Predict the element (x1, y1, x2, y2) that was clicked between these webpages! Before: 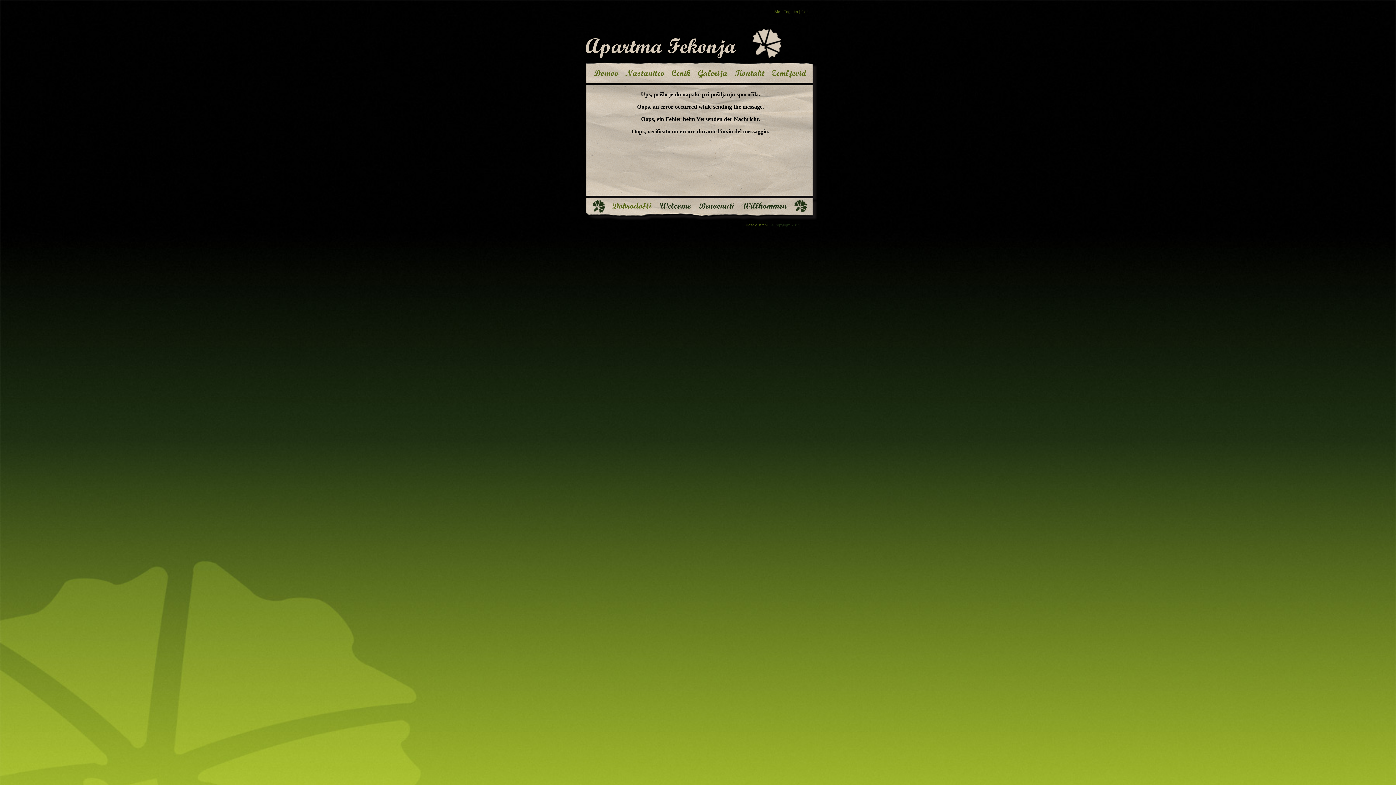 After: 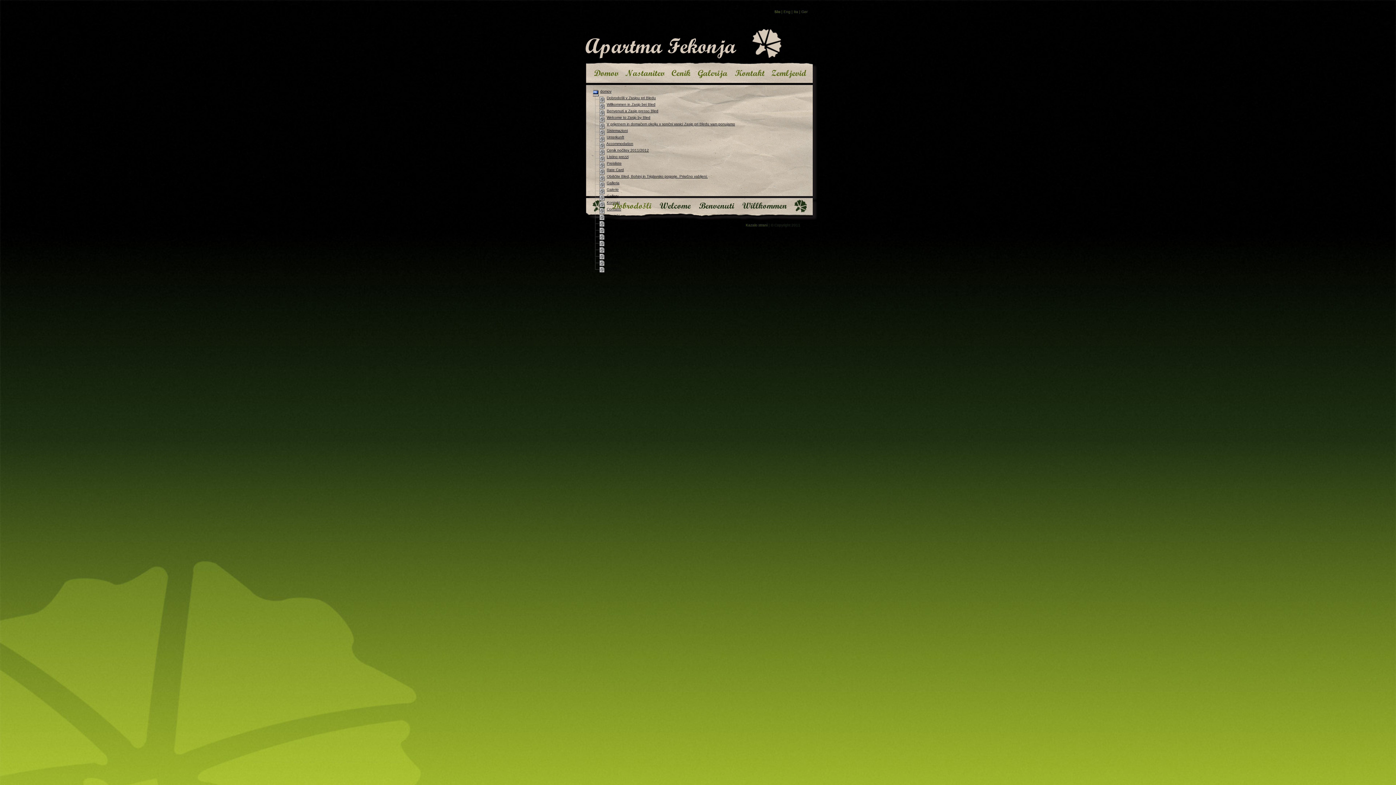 Action: label: Kazalo strani bbox: (745, 223, 767, 227)